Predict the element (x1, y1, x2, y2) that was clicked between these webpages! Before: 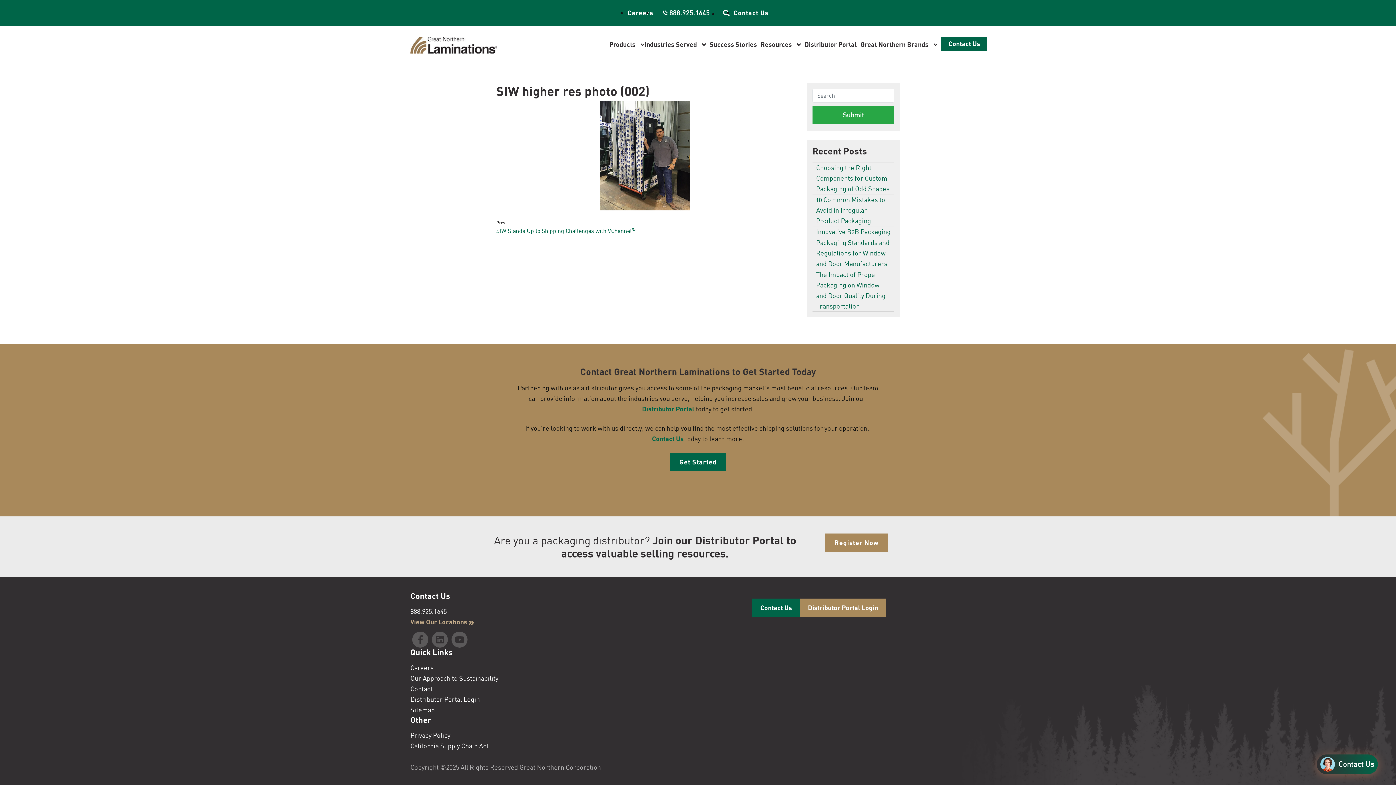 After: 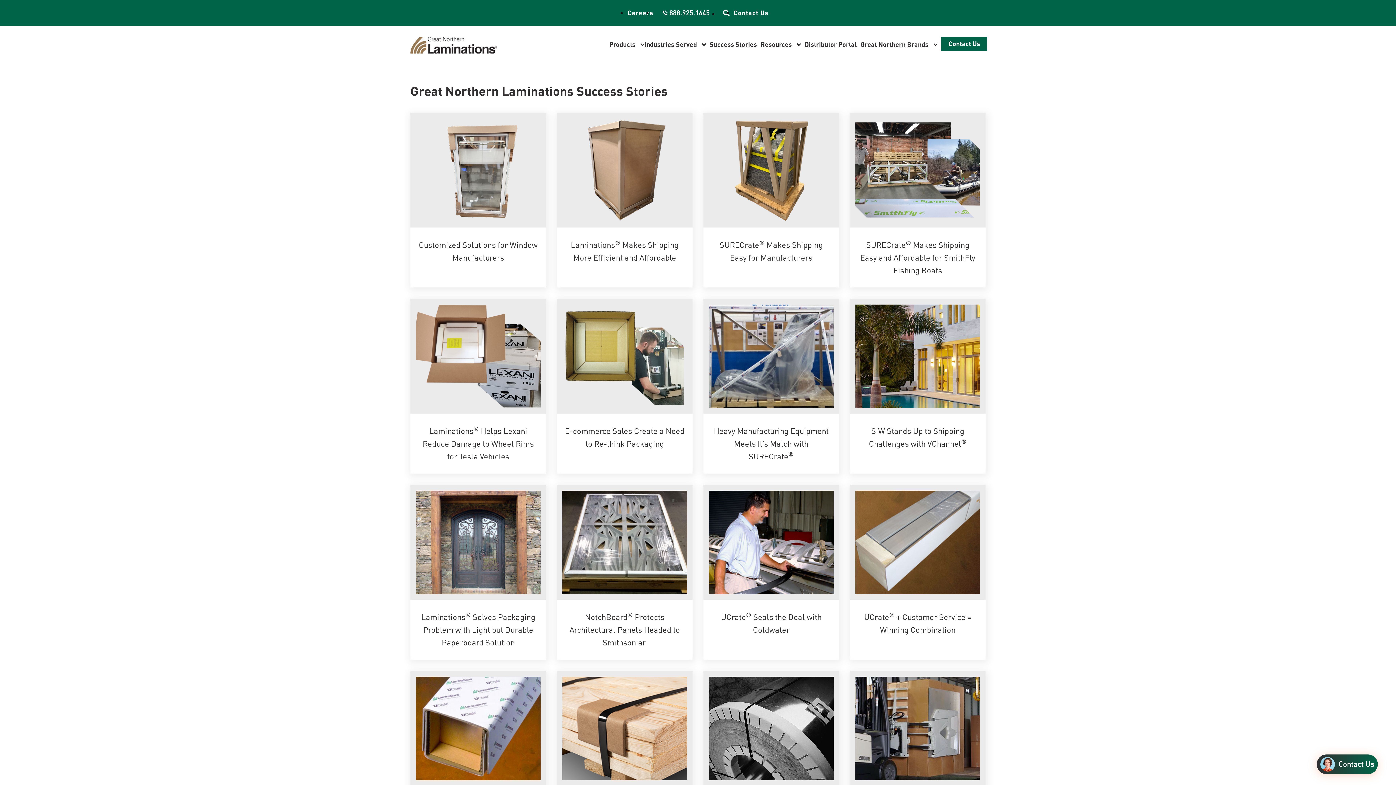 Action: bbox: (706, 25, 760, 64) label: Success Stories